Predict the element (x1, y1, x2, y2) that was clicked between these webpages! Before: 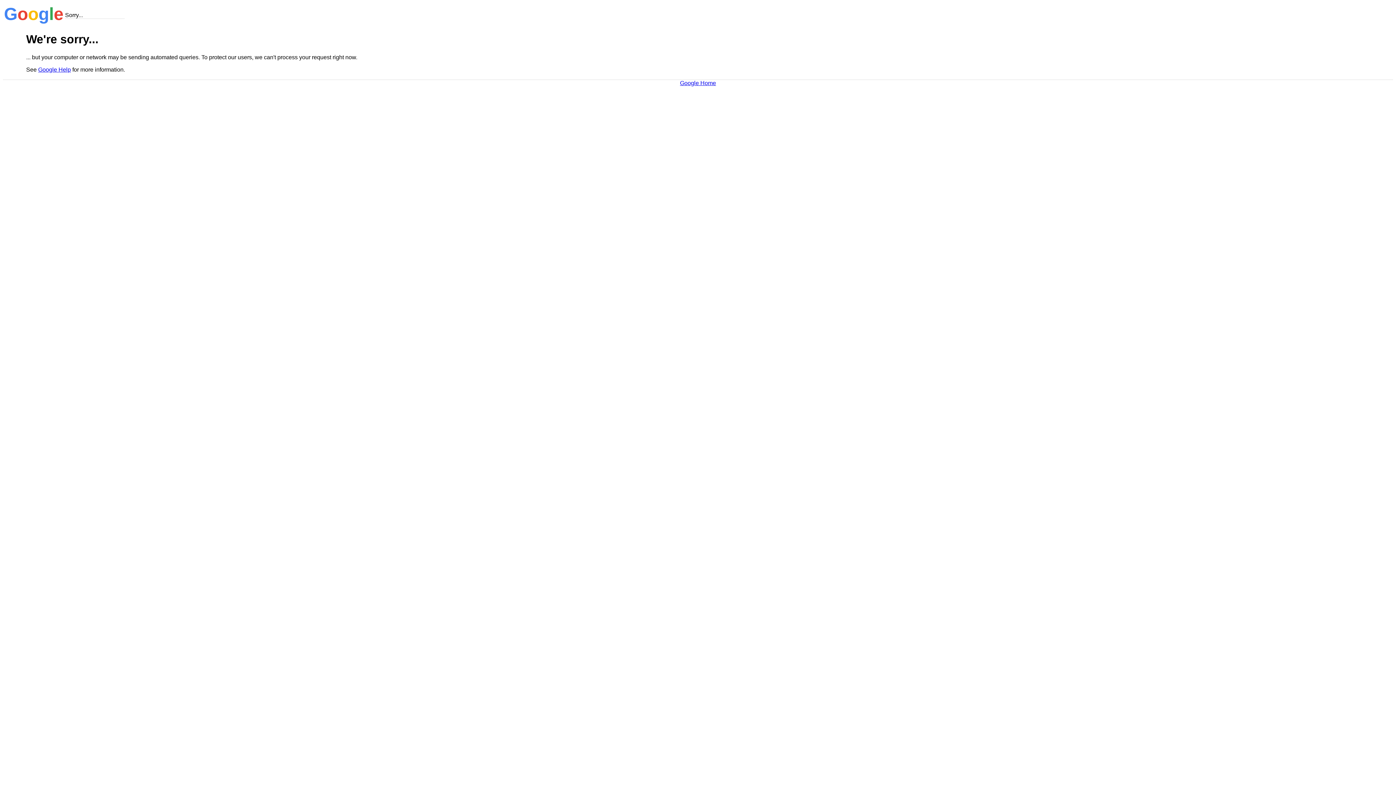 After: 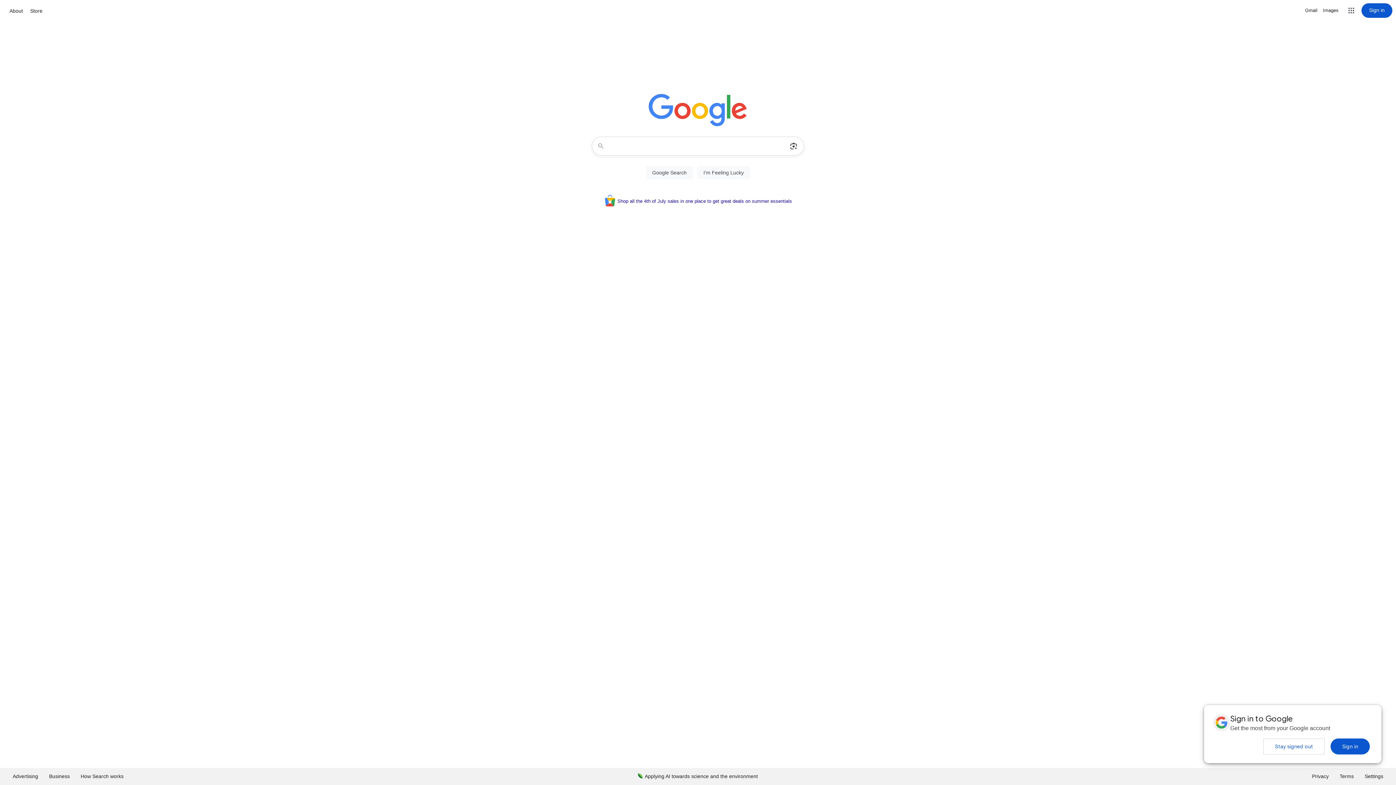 Action: label: Google Home bbox: (680, 79, 716, 86)